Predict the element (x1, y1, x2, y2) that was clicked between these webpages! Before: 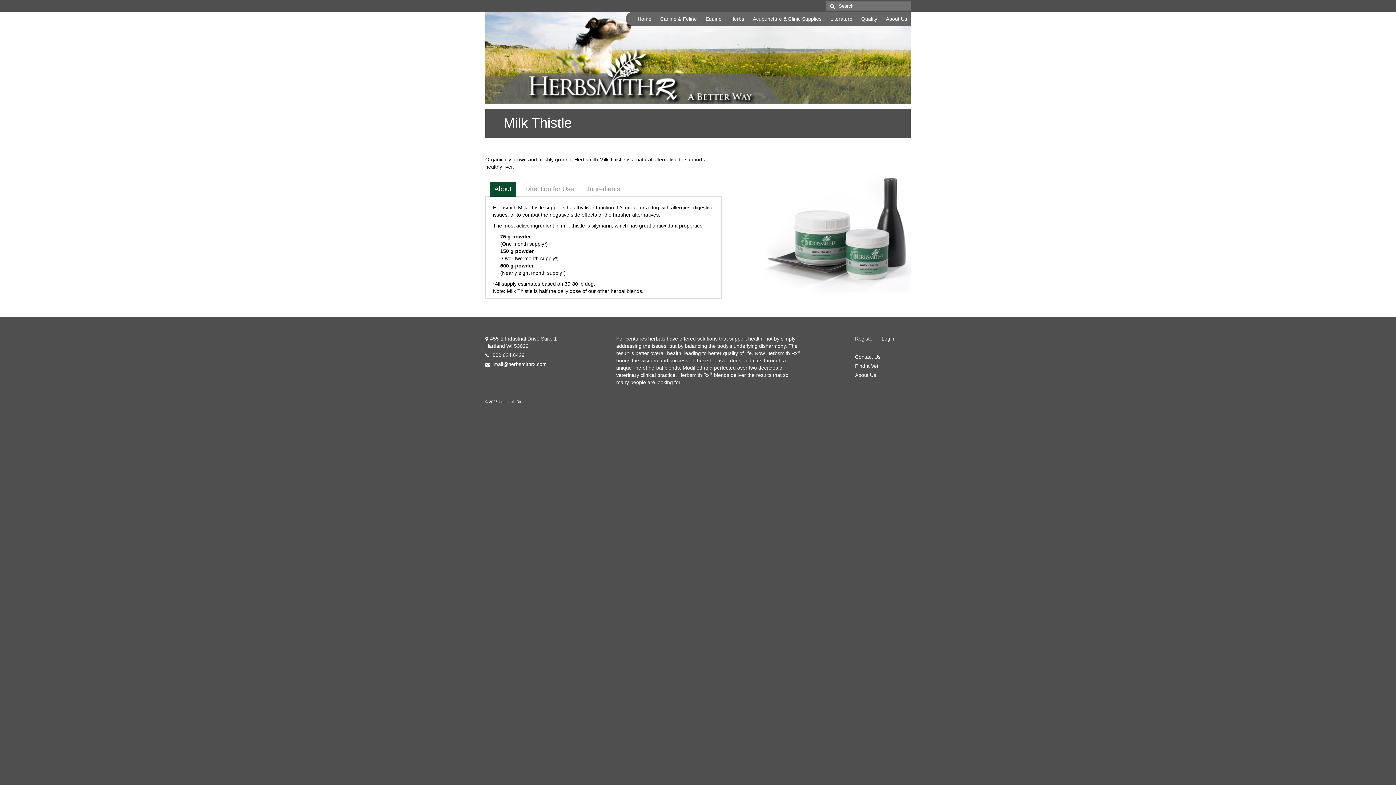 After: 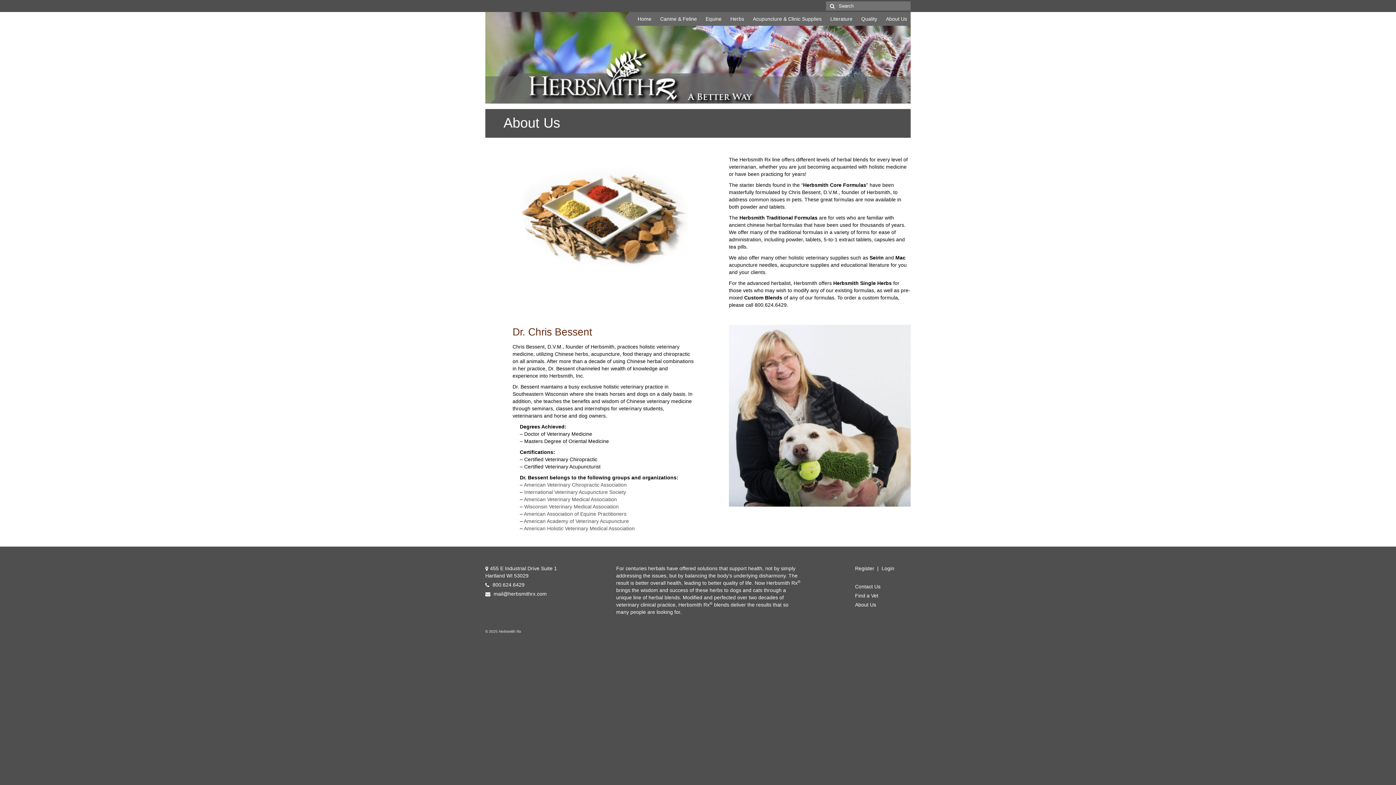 Action: label: About Us bbox: (855, 371, 902, 378)